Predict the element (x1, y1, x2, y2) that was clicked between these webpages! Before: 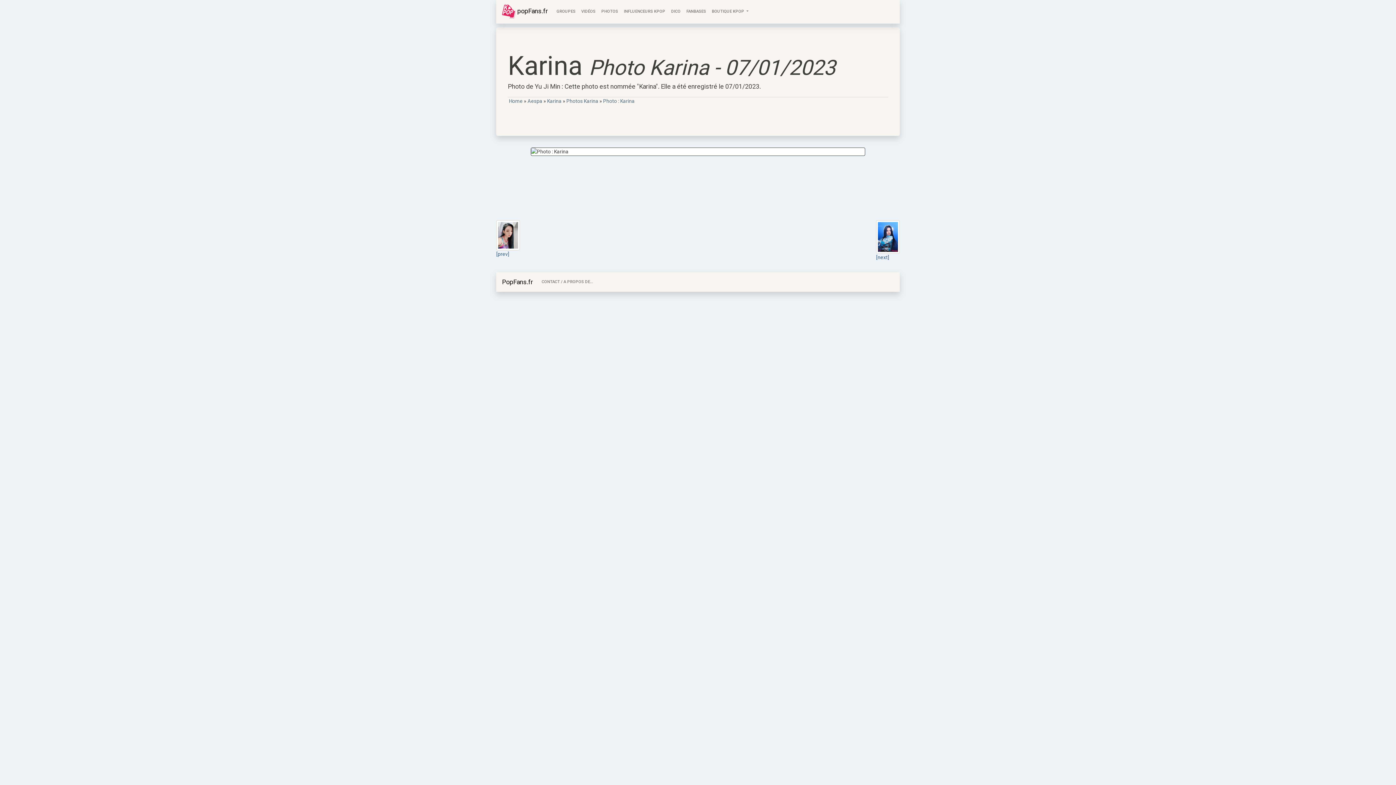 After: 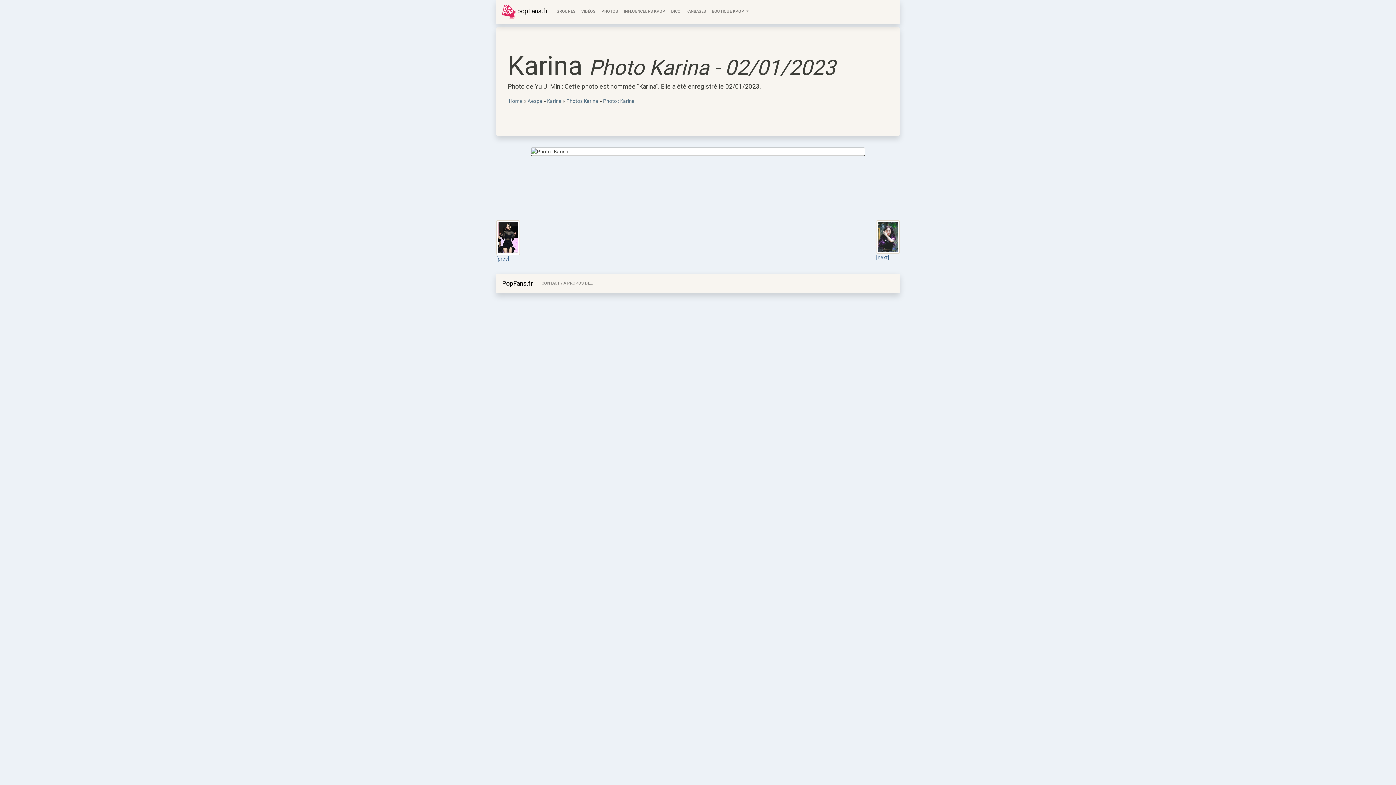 Action: bbox: (496, 232, 520, 257) label: 
[prev]